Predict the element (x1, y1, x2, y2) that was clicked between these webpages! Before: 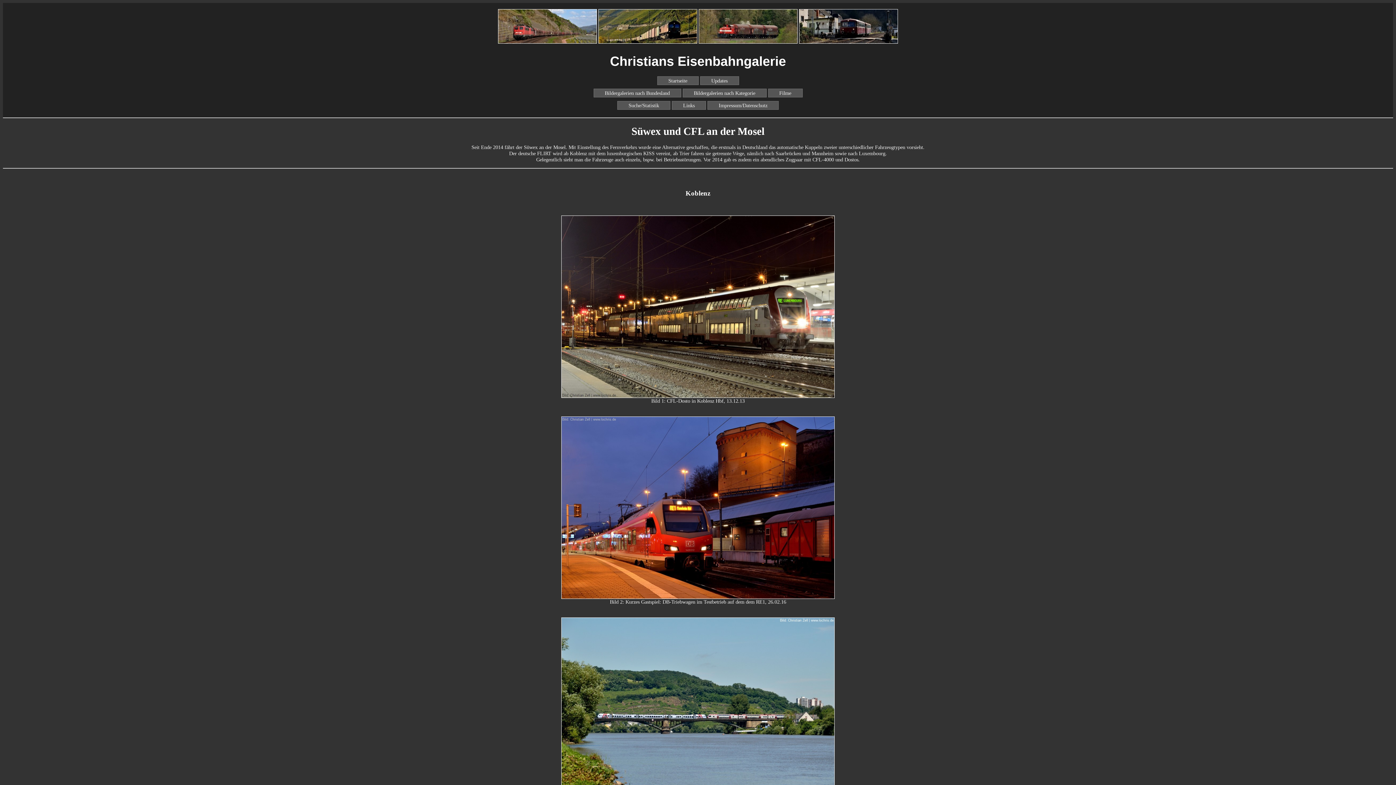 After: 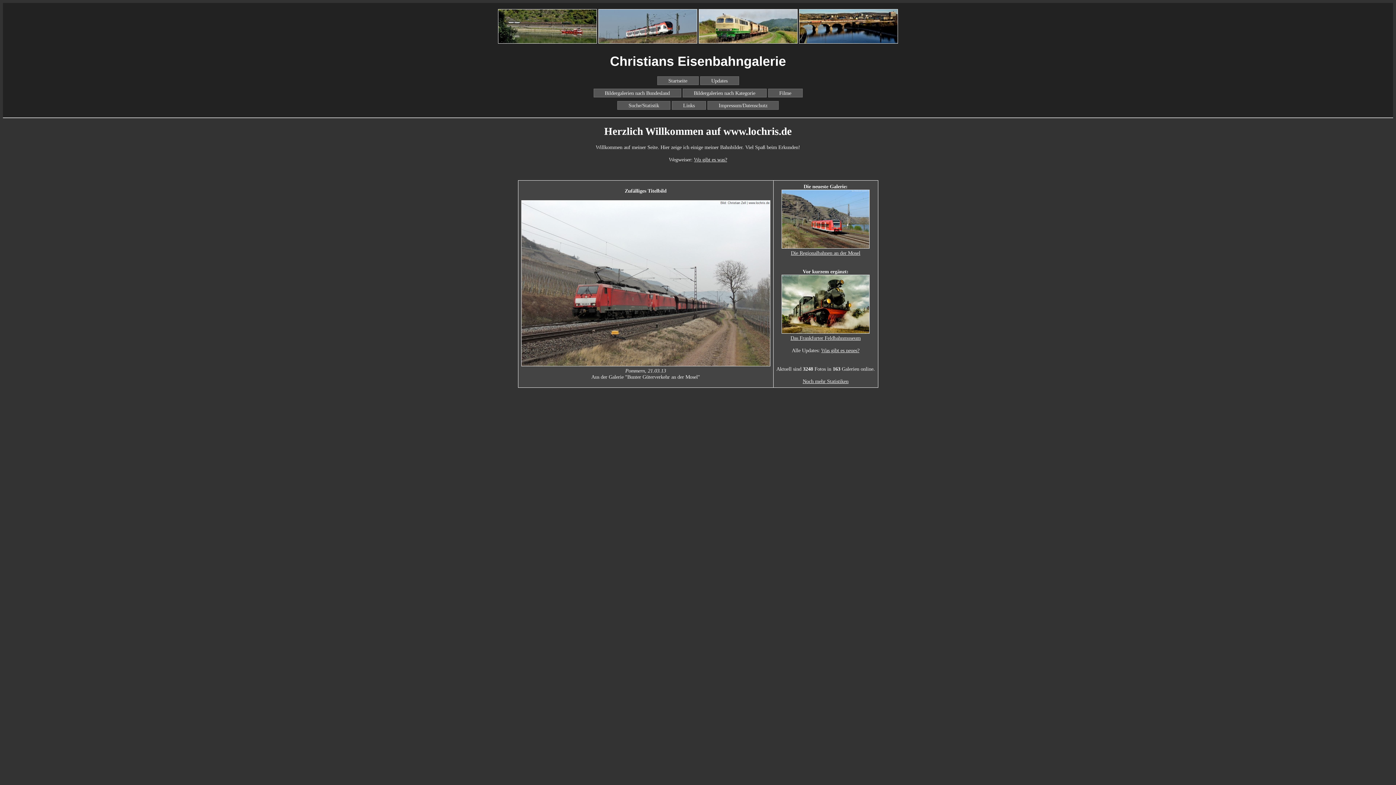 Action: bbox: (657, 76, 698, 85) label: Startseite